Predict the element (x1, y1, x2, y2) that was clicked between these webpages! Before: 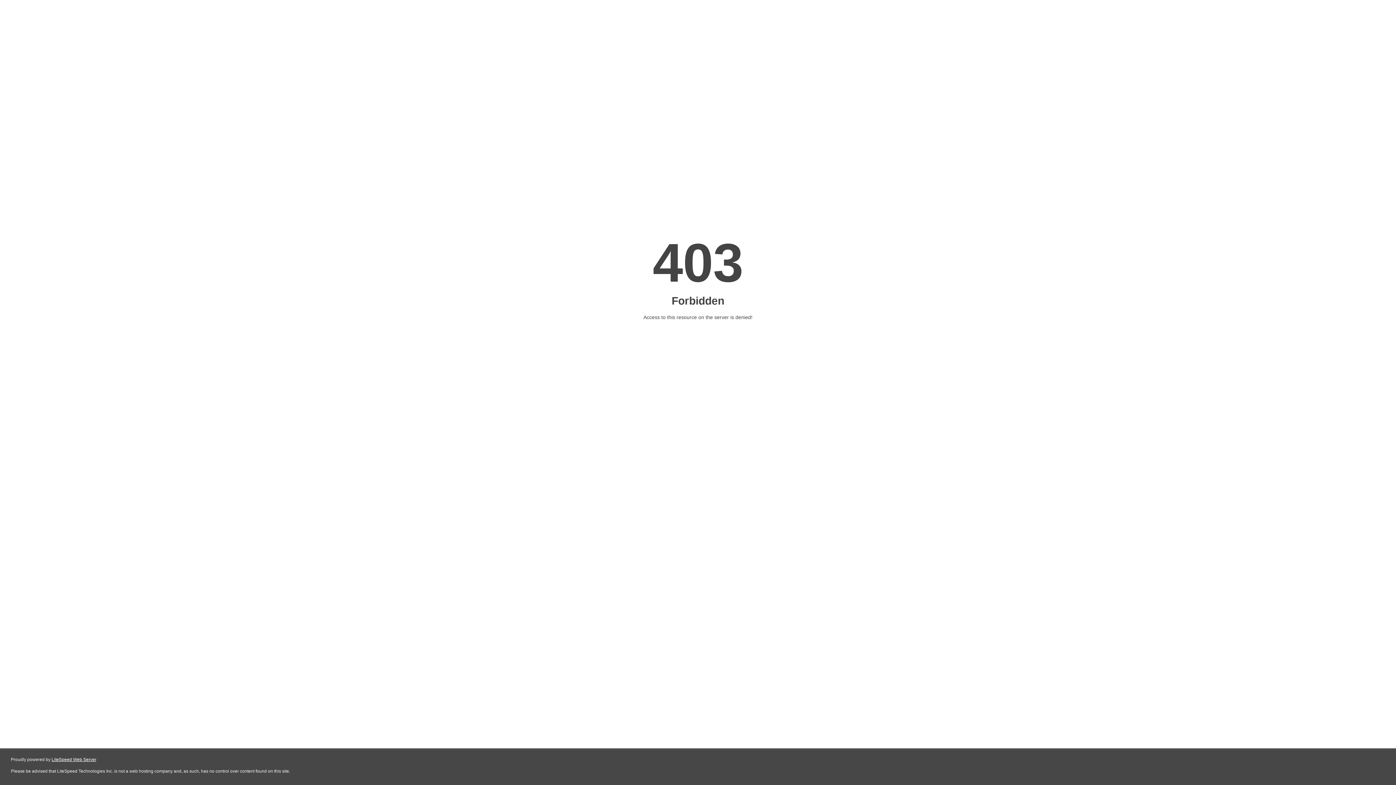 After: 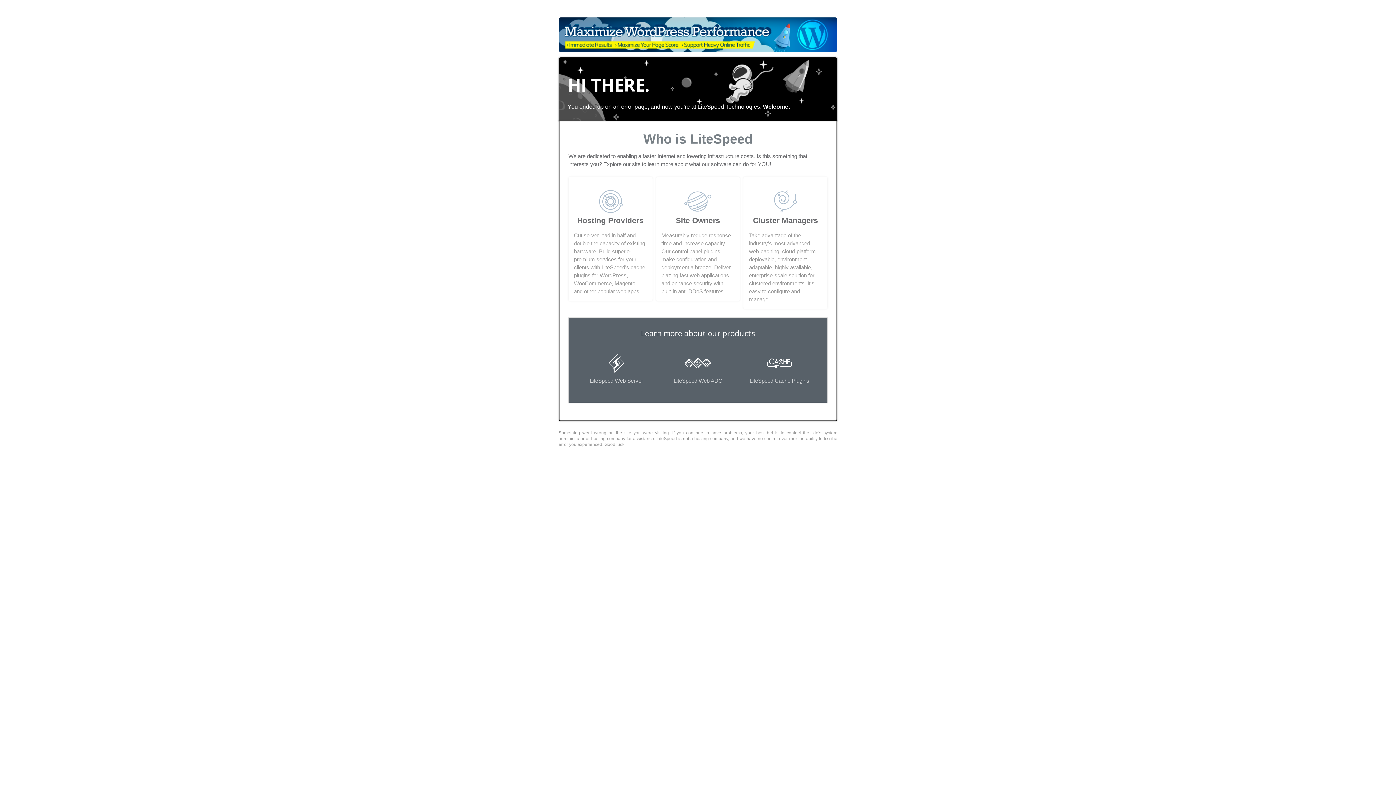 Action: bbox: (51, 757, 96, 762) label: LiteSpeed Web Server